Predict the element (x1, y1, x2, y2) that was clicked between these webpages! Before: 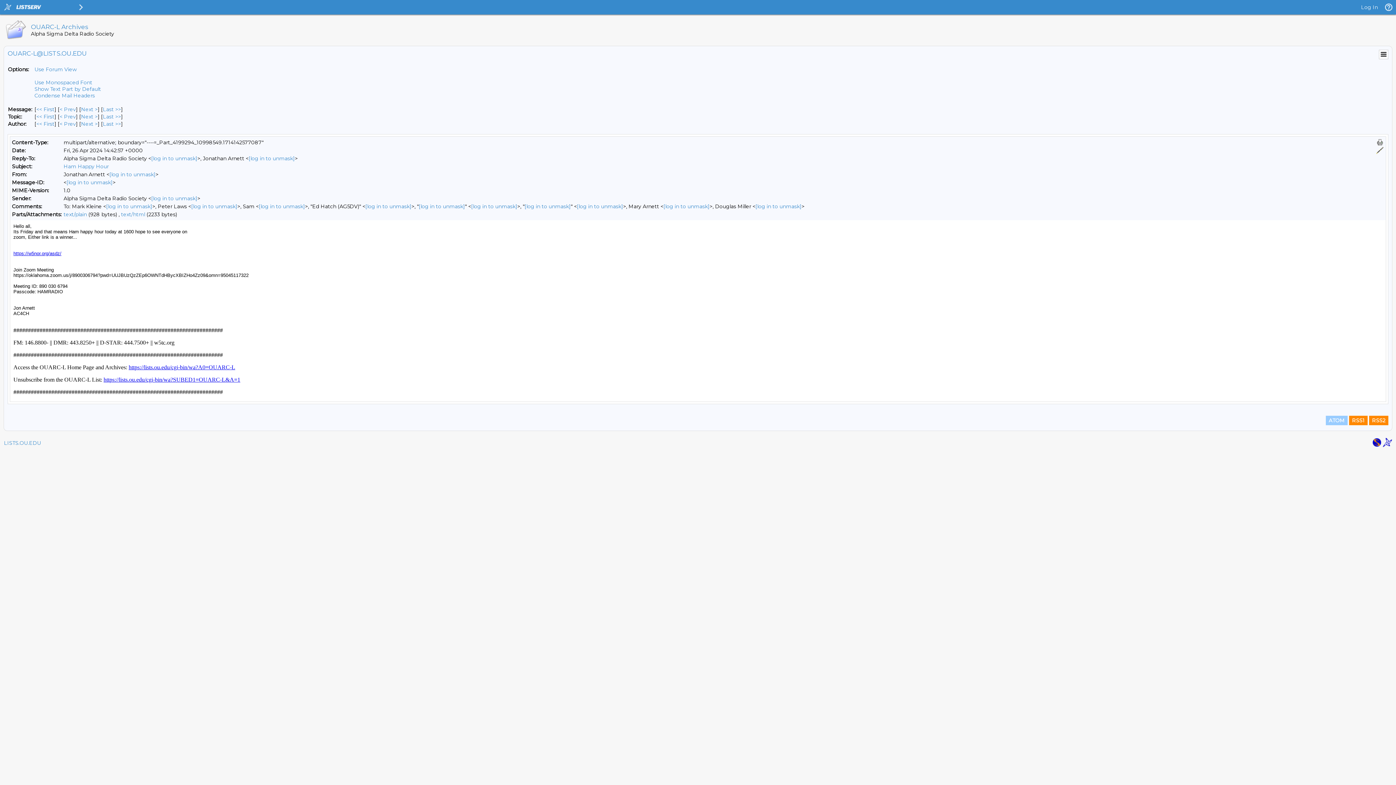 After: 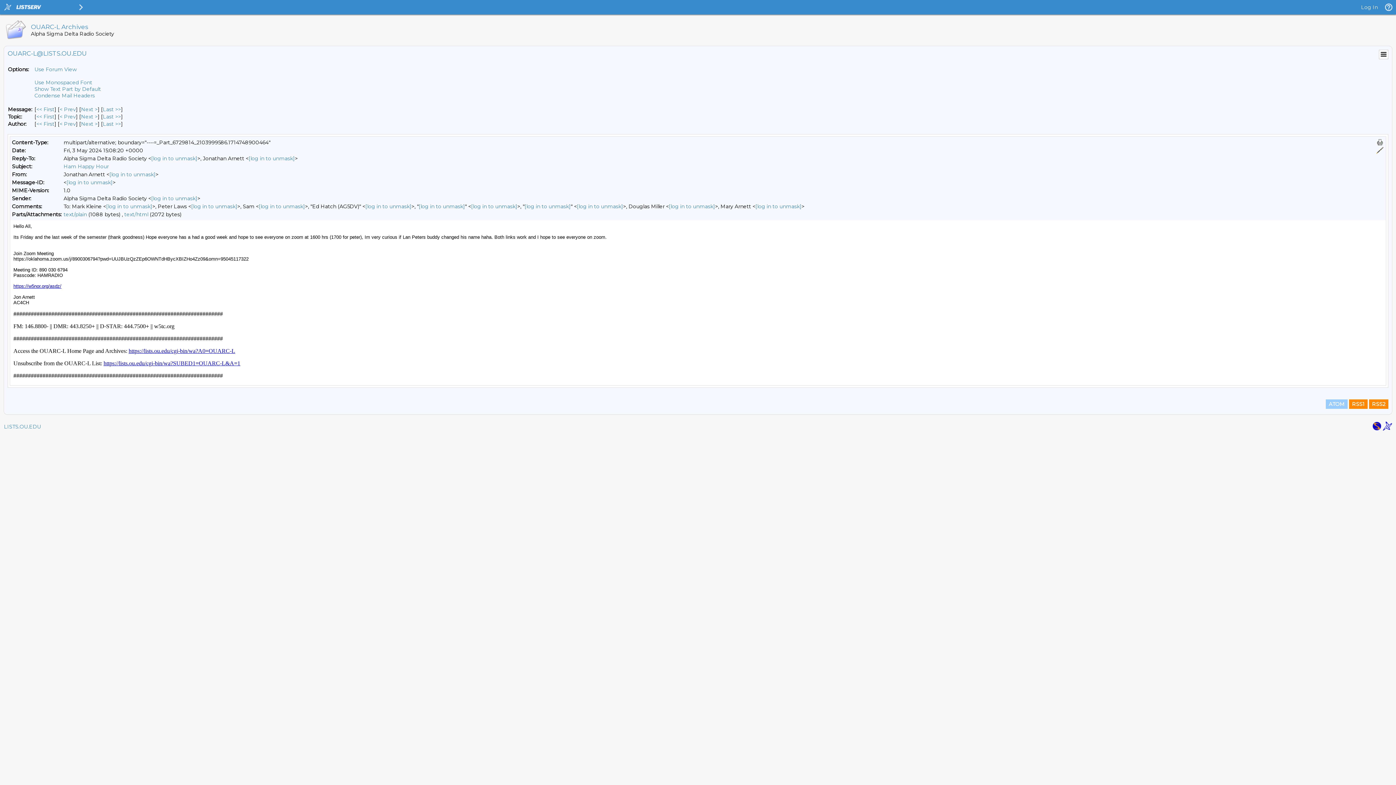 Action: label: Next Message By Topic bbox: (81, 113, 97, 120)